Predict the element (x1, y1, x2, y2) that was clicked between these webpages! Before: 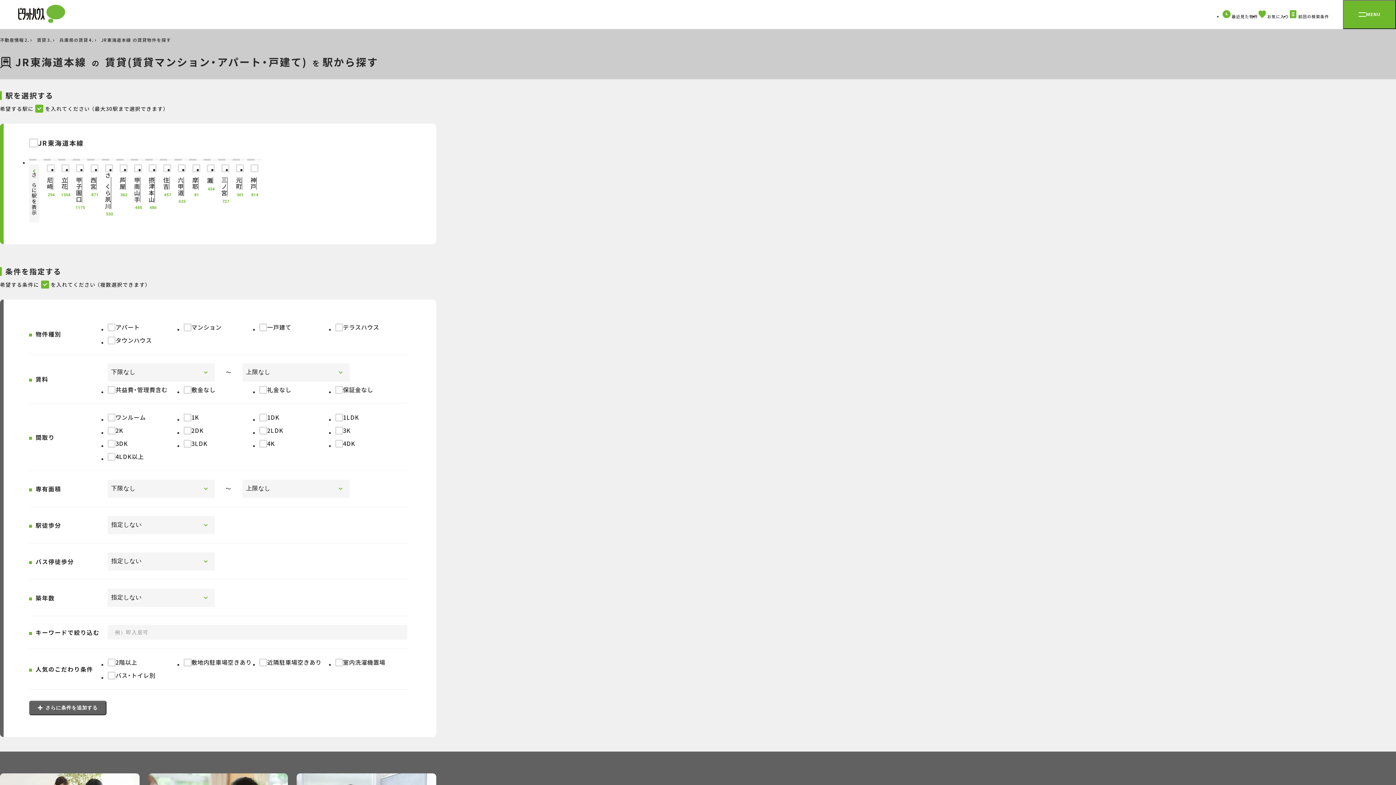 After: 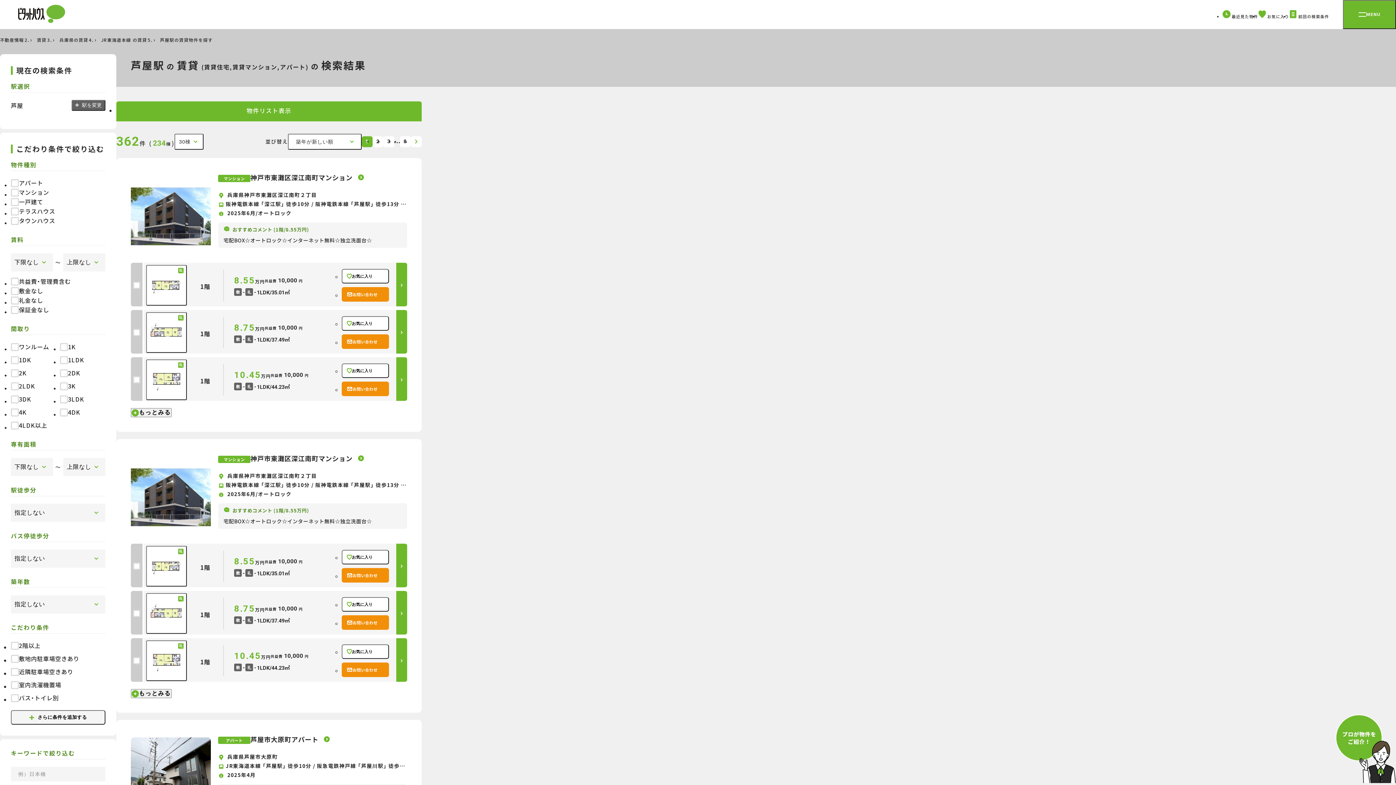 Action: label: 芦屋 bbox: (118, 177, 126, 189)